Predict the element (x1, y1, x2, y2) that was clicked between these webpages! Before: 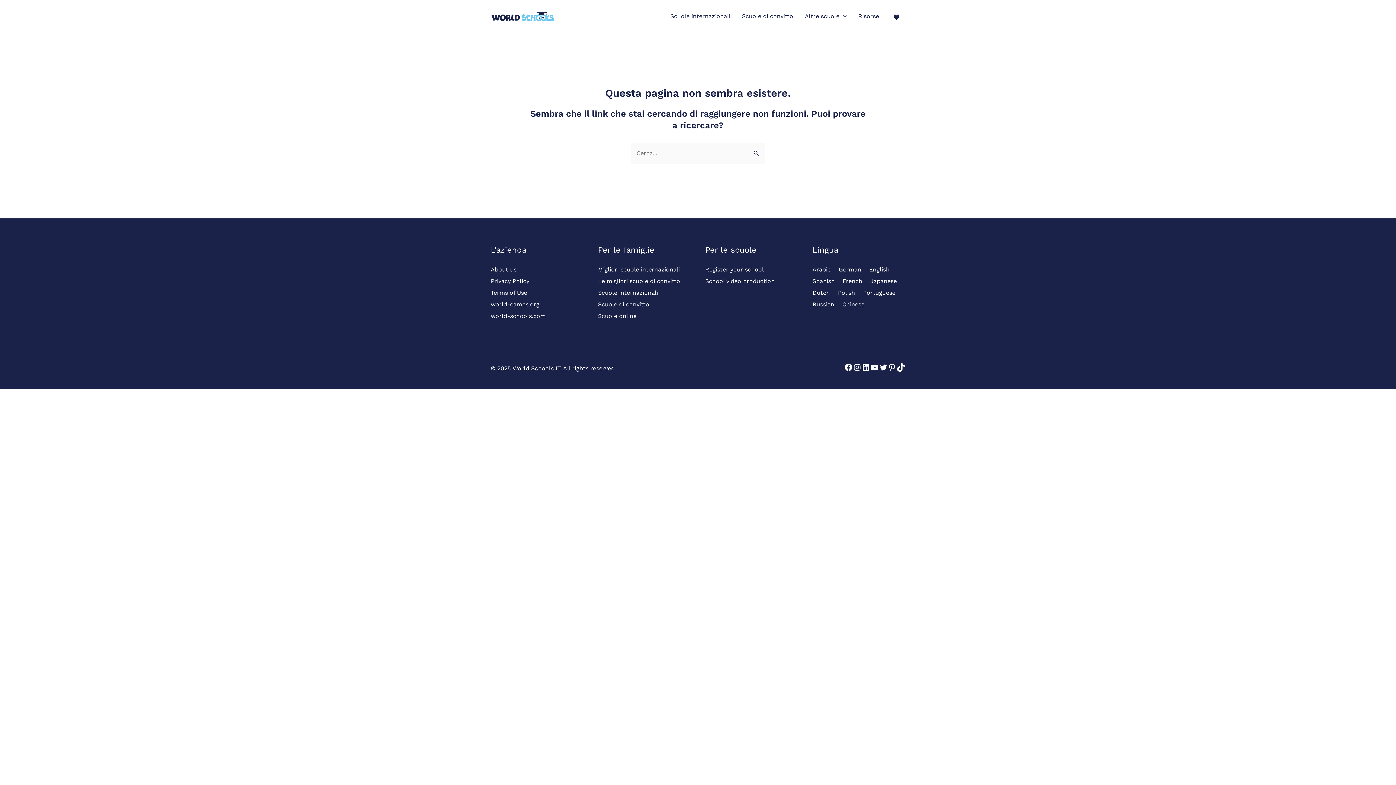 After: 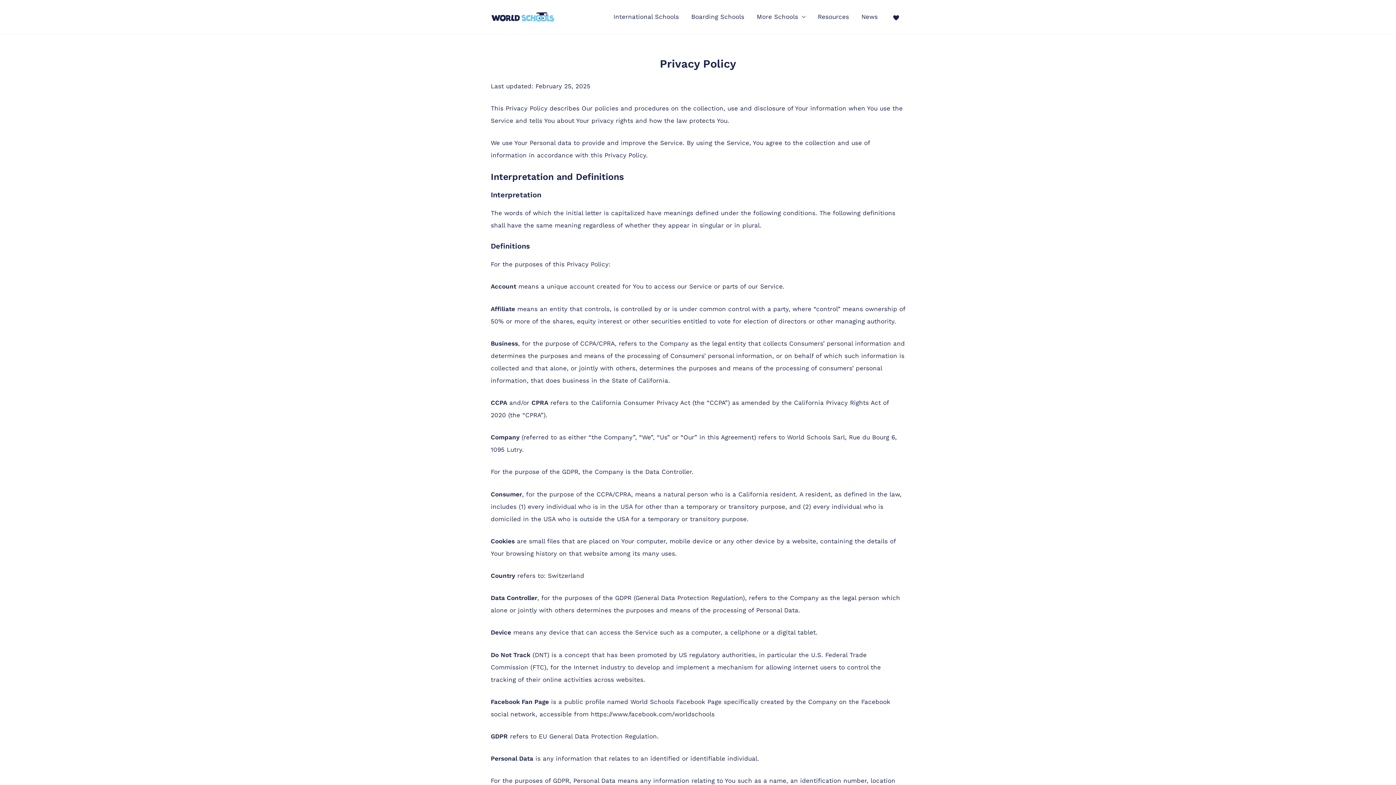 Action: label: Privacy Policy bbox: (490, 275, 537, 287)